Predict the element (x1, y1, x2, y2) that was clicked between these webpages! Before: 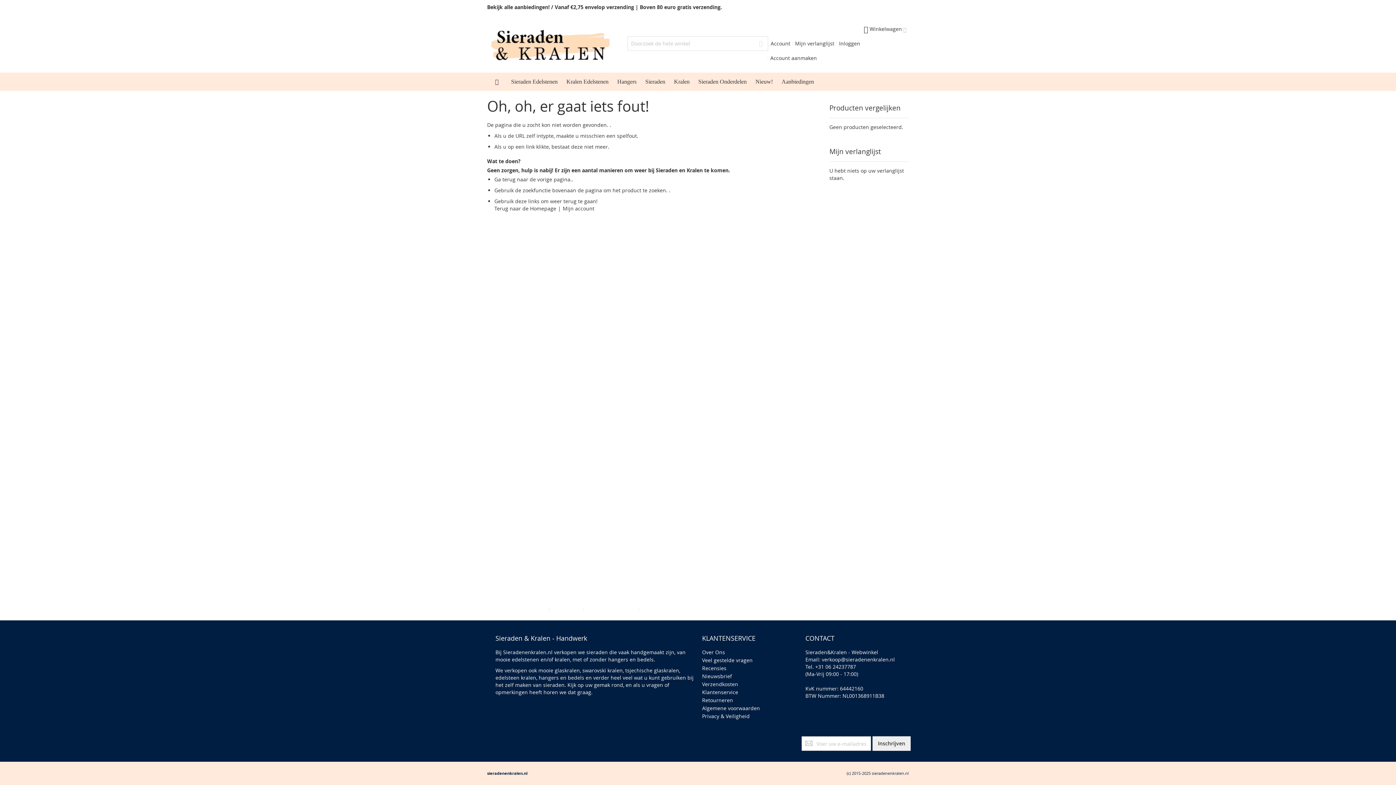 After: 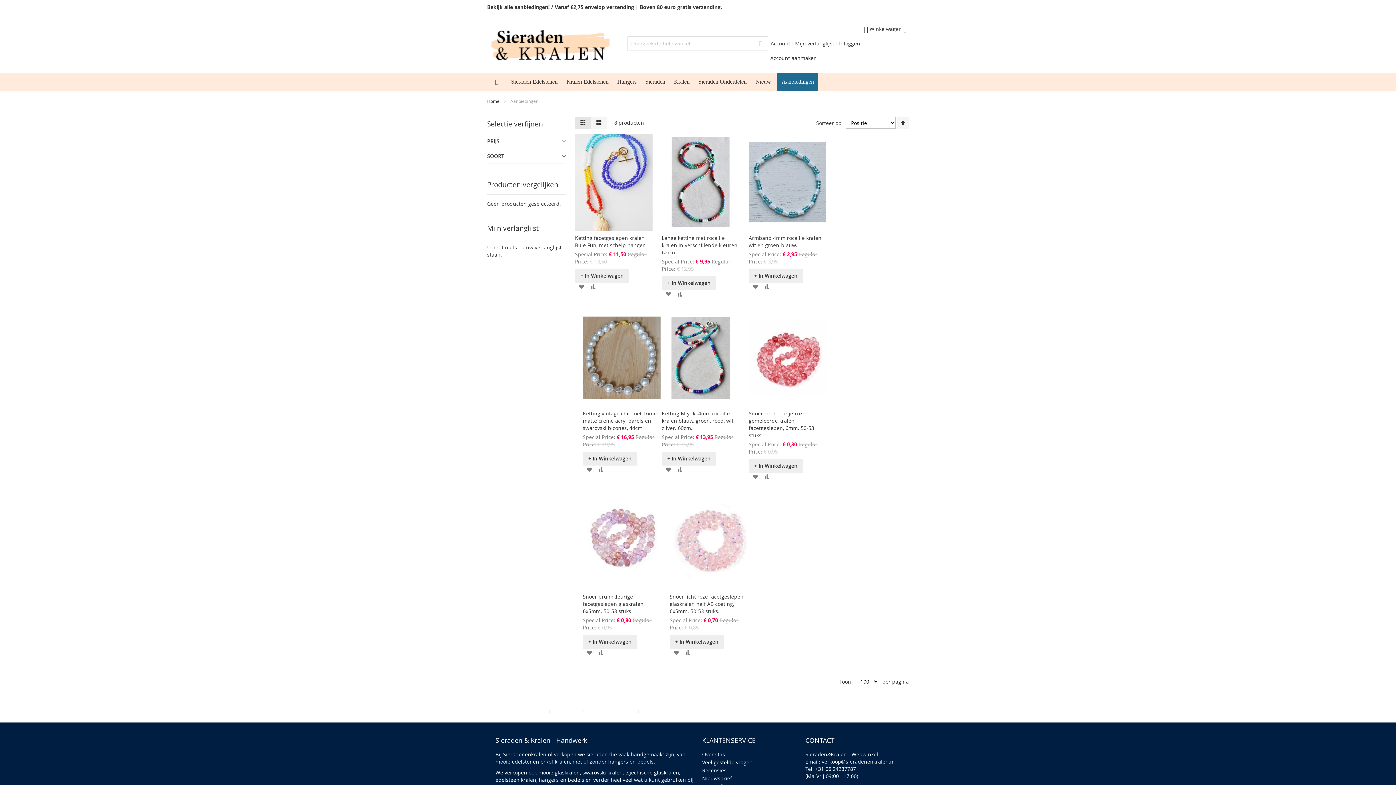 Action: bbox: (777, 72, 818, 90) label: Aanbiedingen